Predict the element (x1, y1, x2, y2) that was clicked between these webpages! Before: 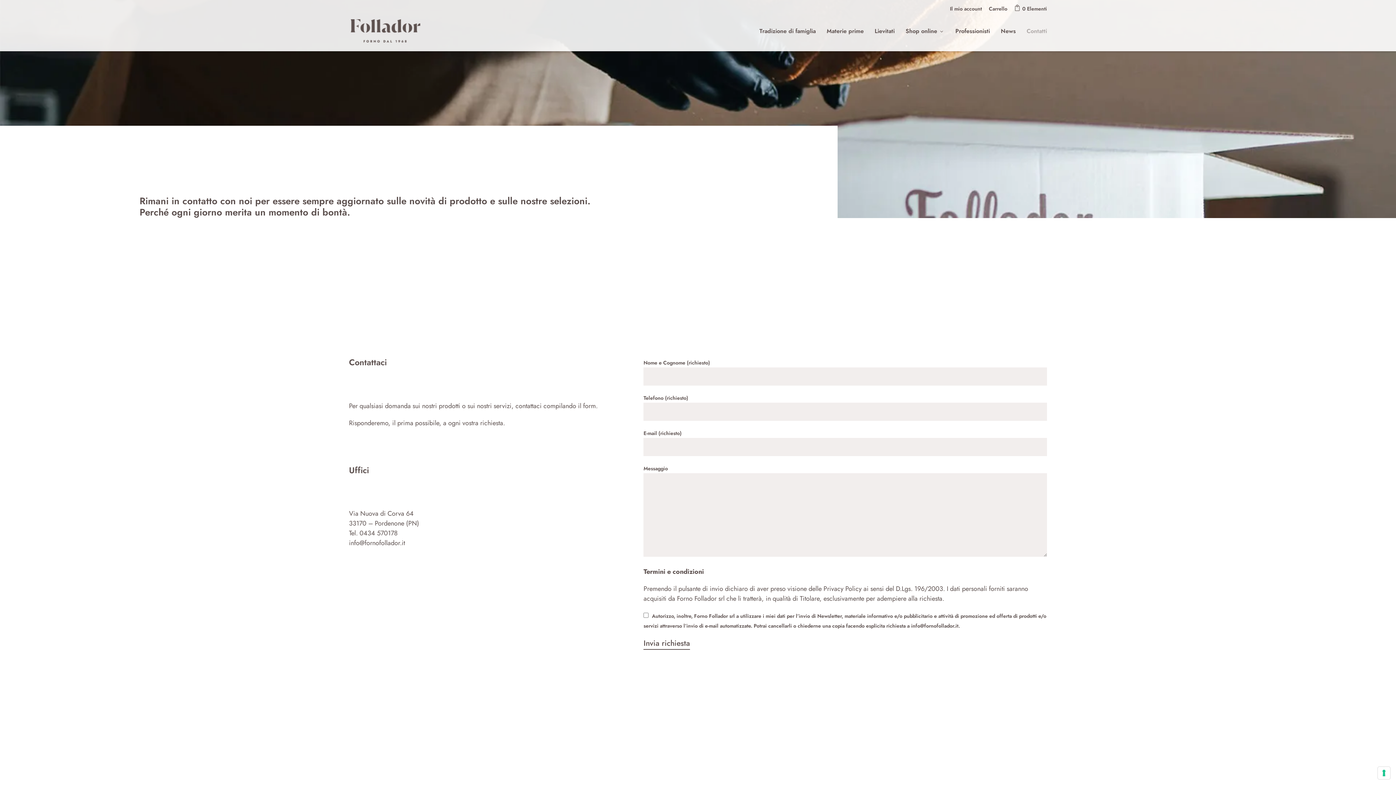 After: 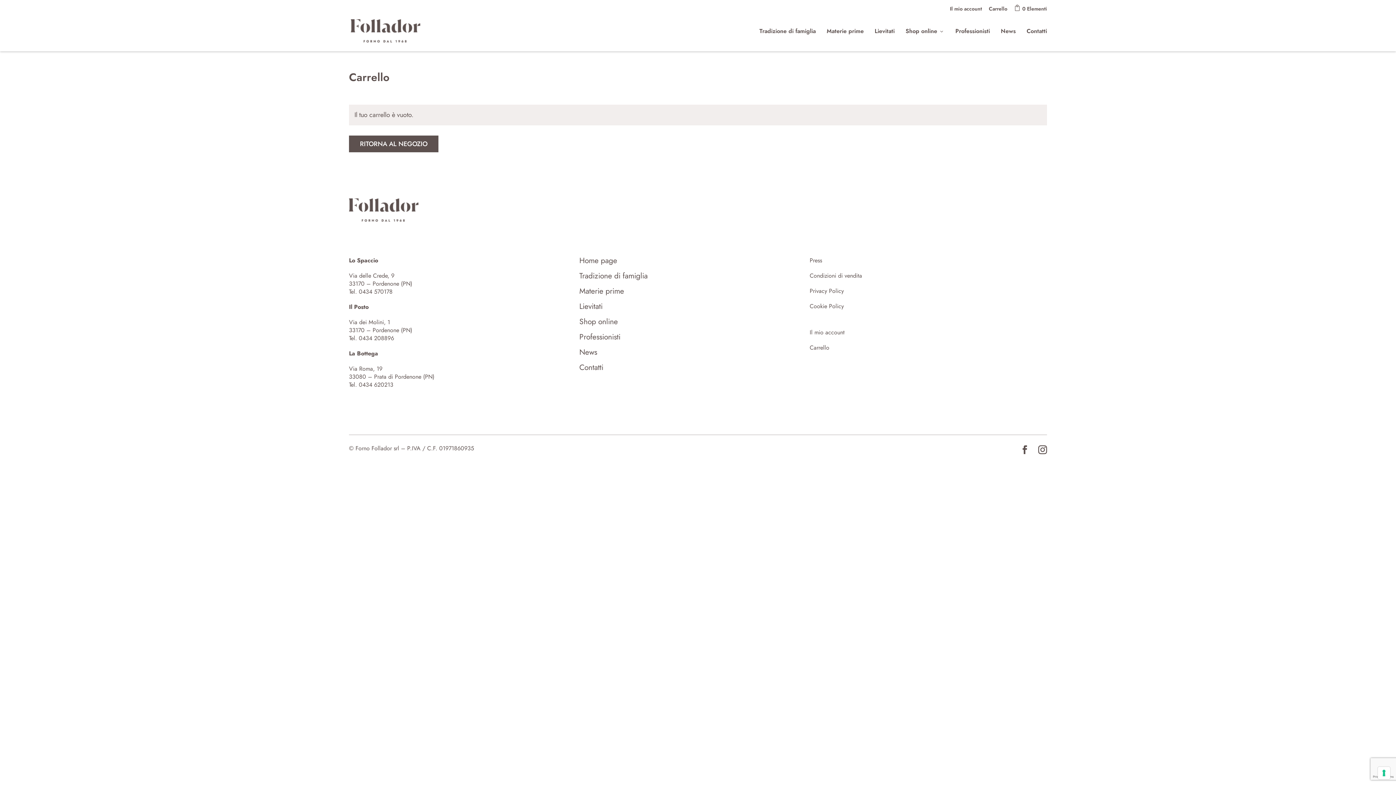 Action: label: Carrello bbox: (989, 6, 1007, 11)